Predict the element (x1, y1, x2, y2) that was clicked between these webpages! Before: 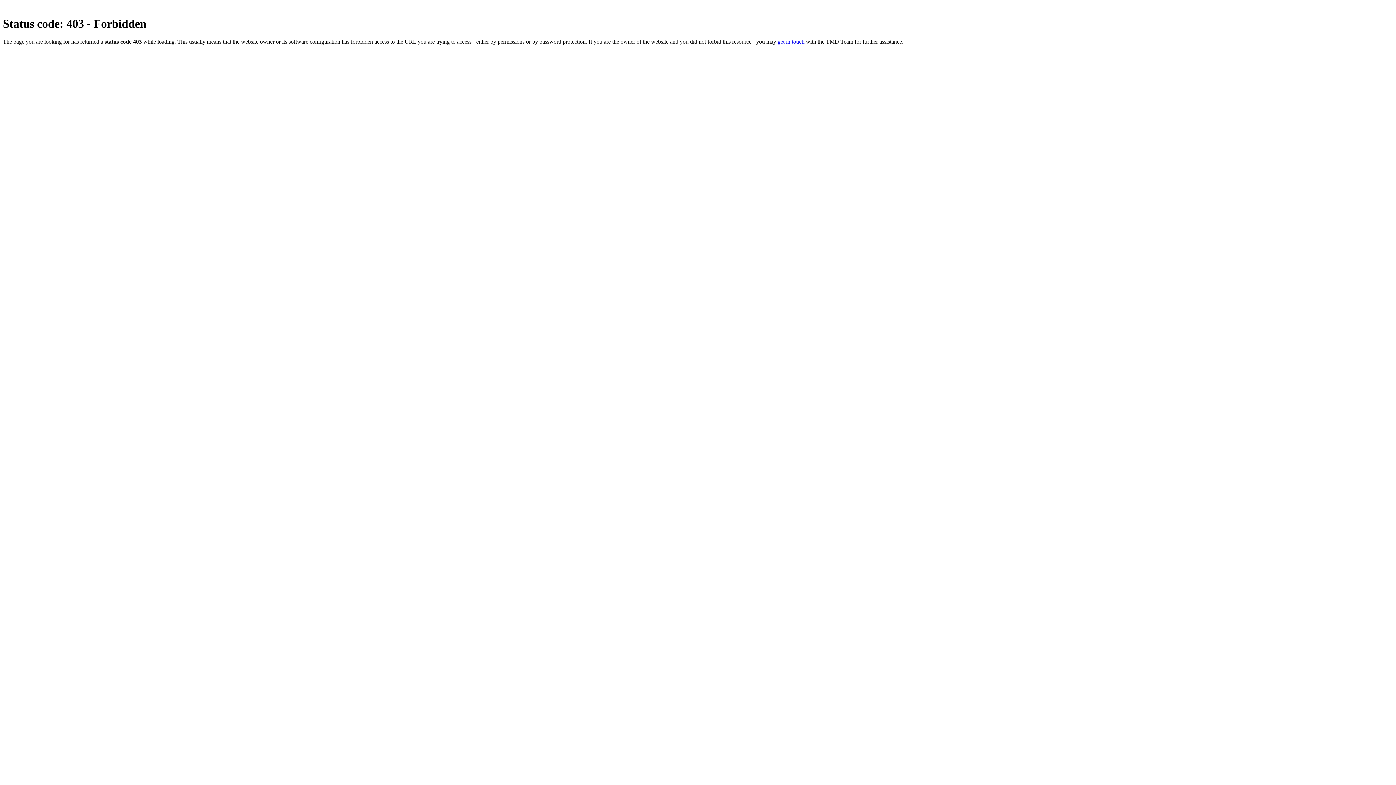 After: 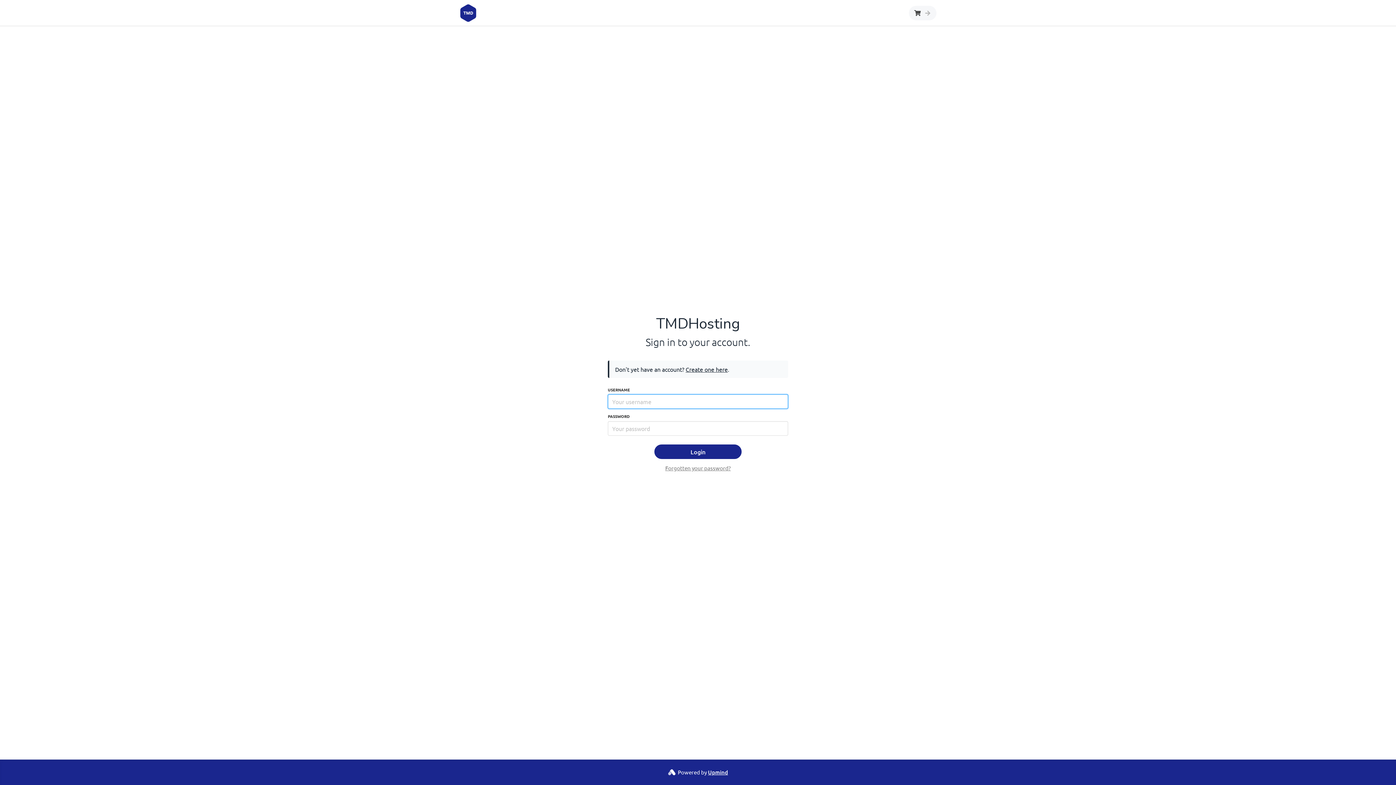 Action: label: get in touch bbox: (777, 38, 804, 44)